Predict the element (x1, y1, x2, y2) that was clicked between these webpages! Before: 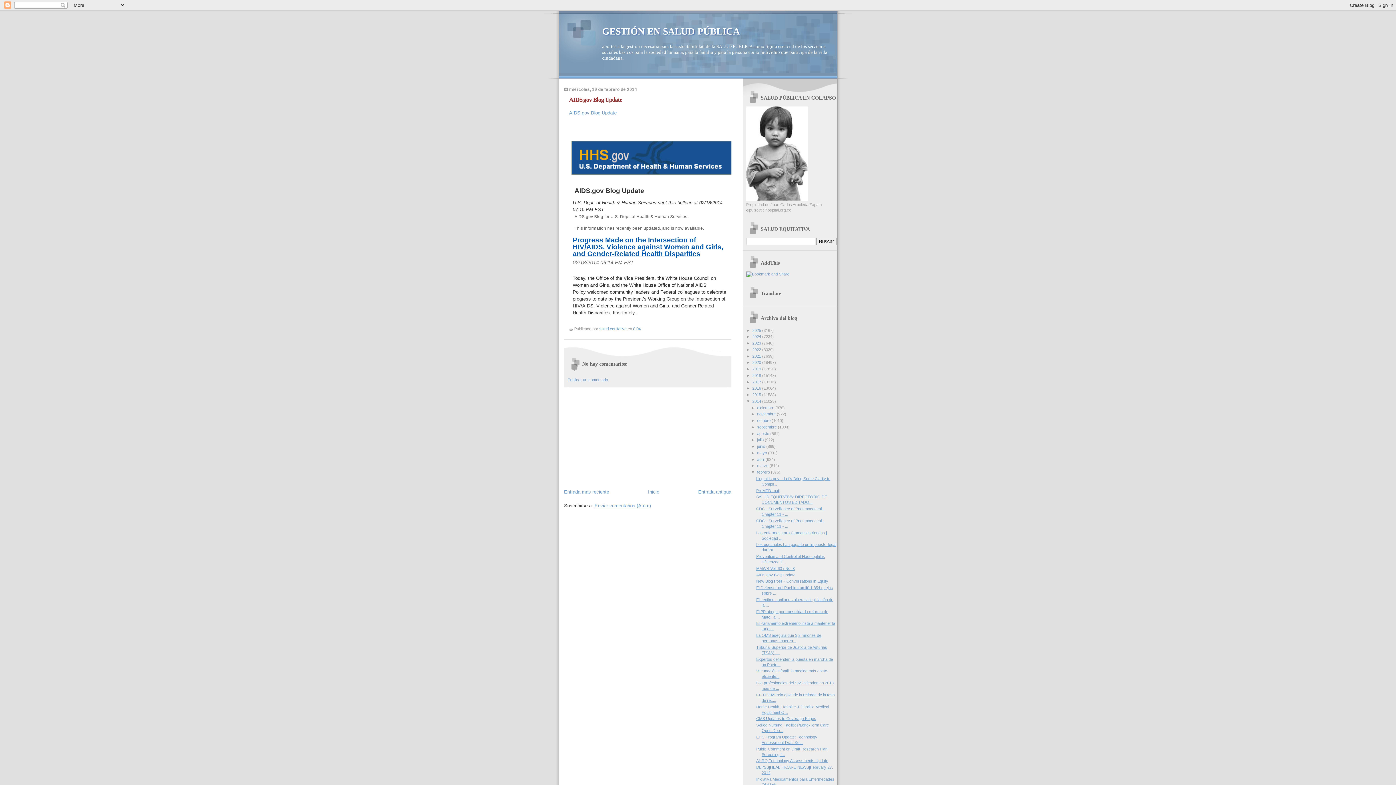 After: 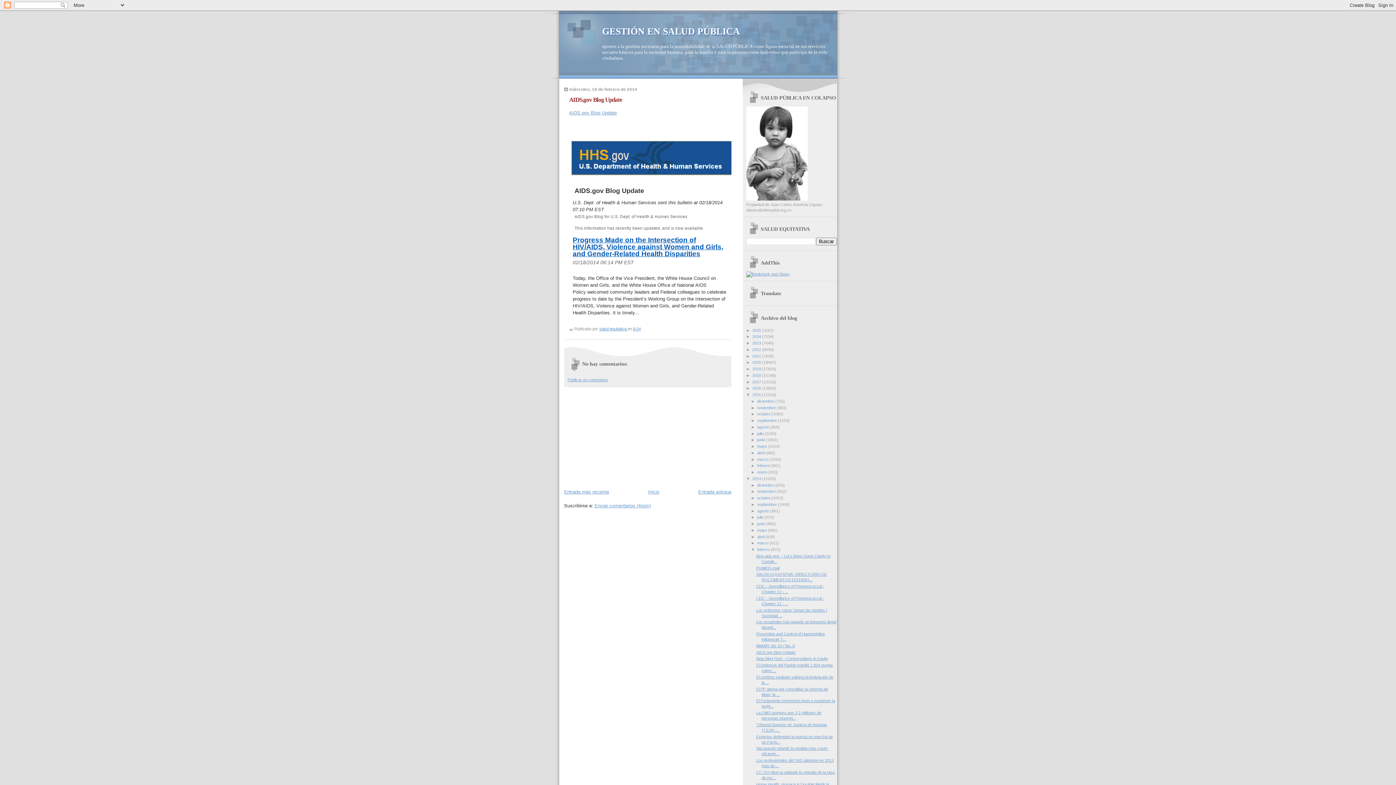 Action: bbox: (746, 392, 752, 397) label: ►  